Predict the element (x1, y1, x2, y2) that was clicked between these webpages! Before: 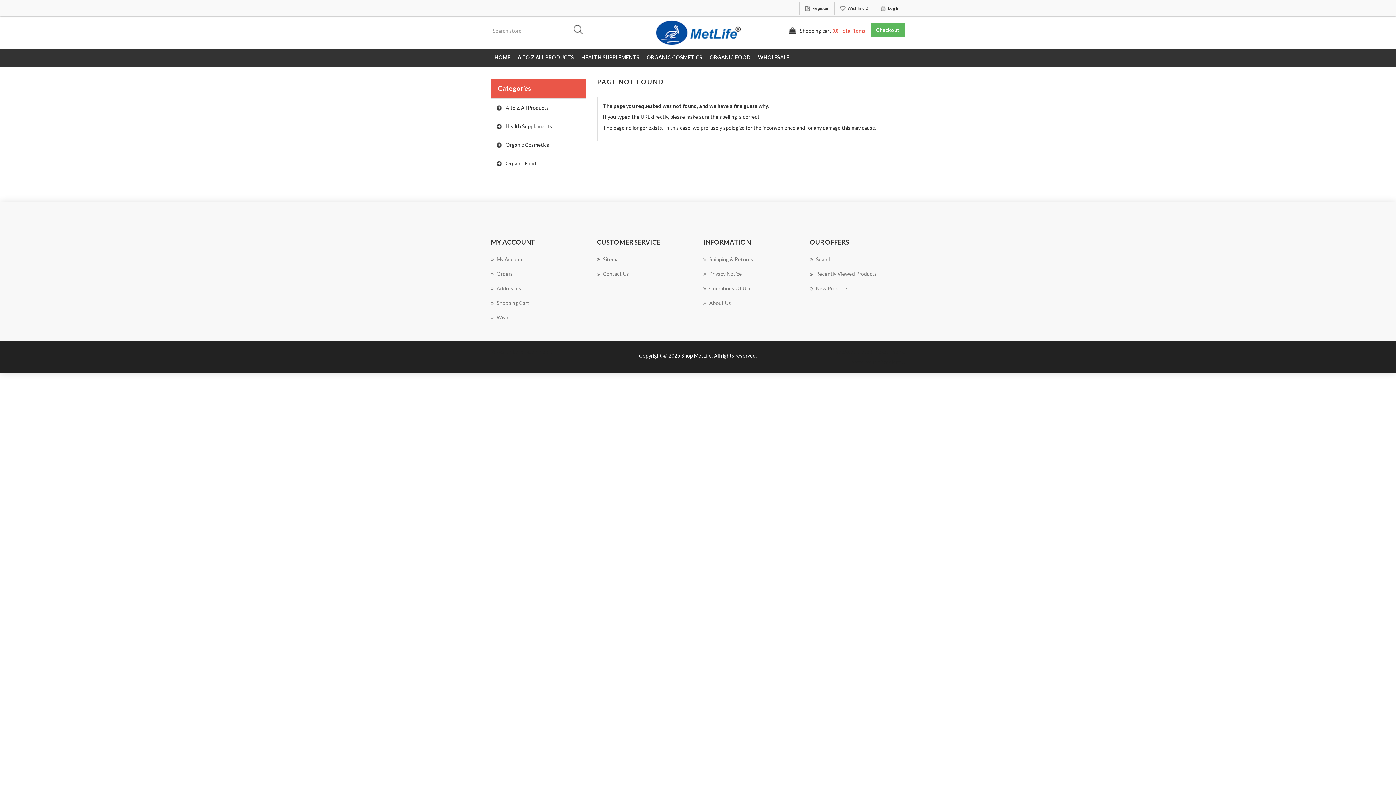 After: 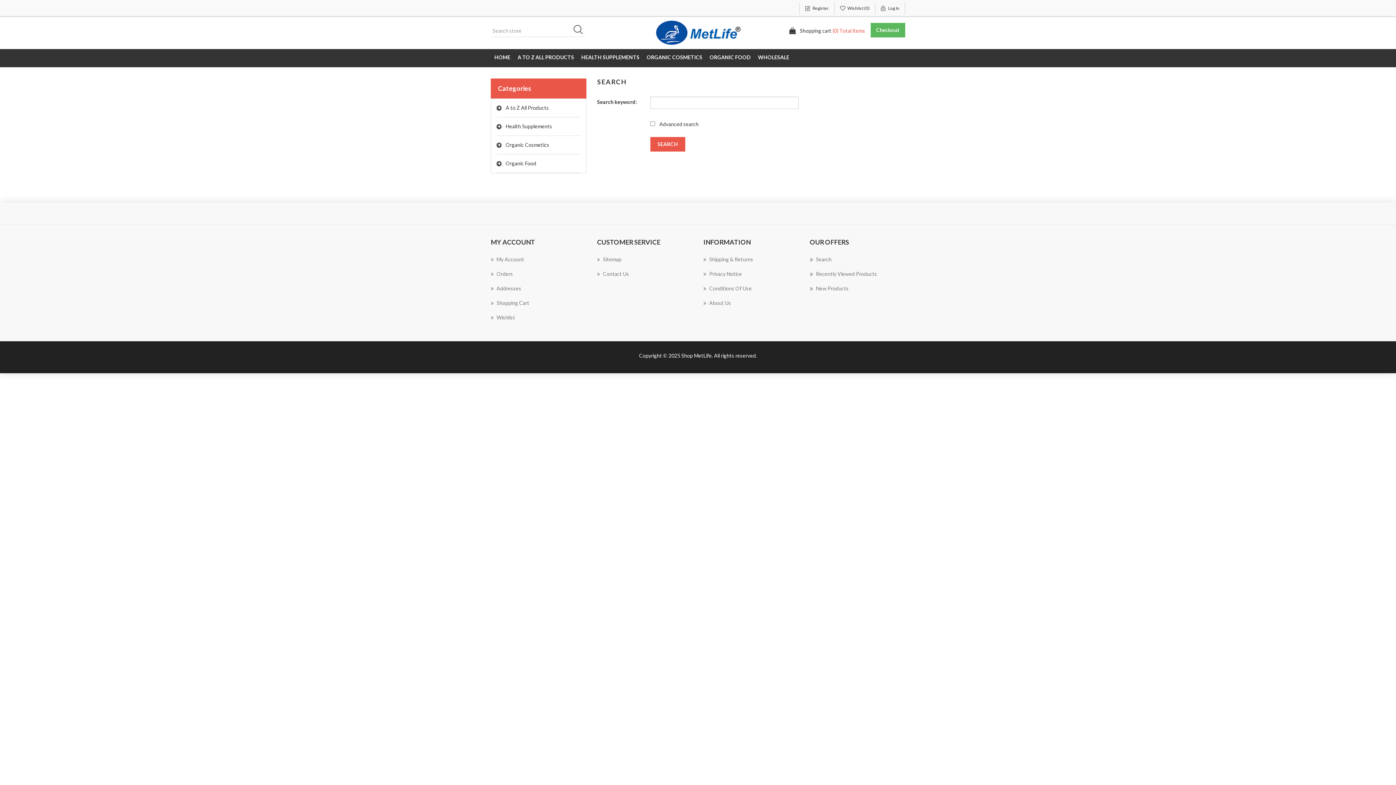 Action: bbox: (810, 256, 831, 263) label: Search